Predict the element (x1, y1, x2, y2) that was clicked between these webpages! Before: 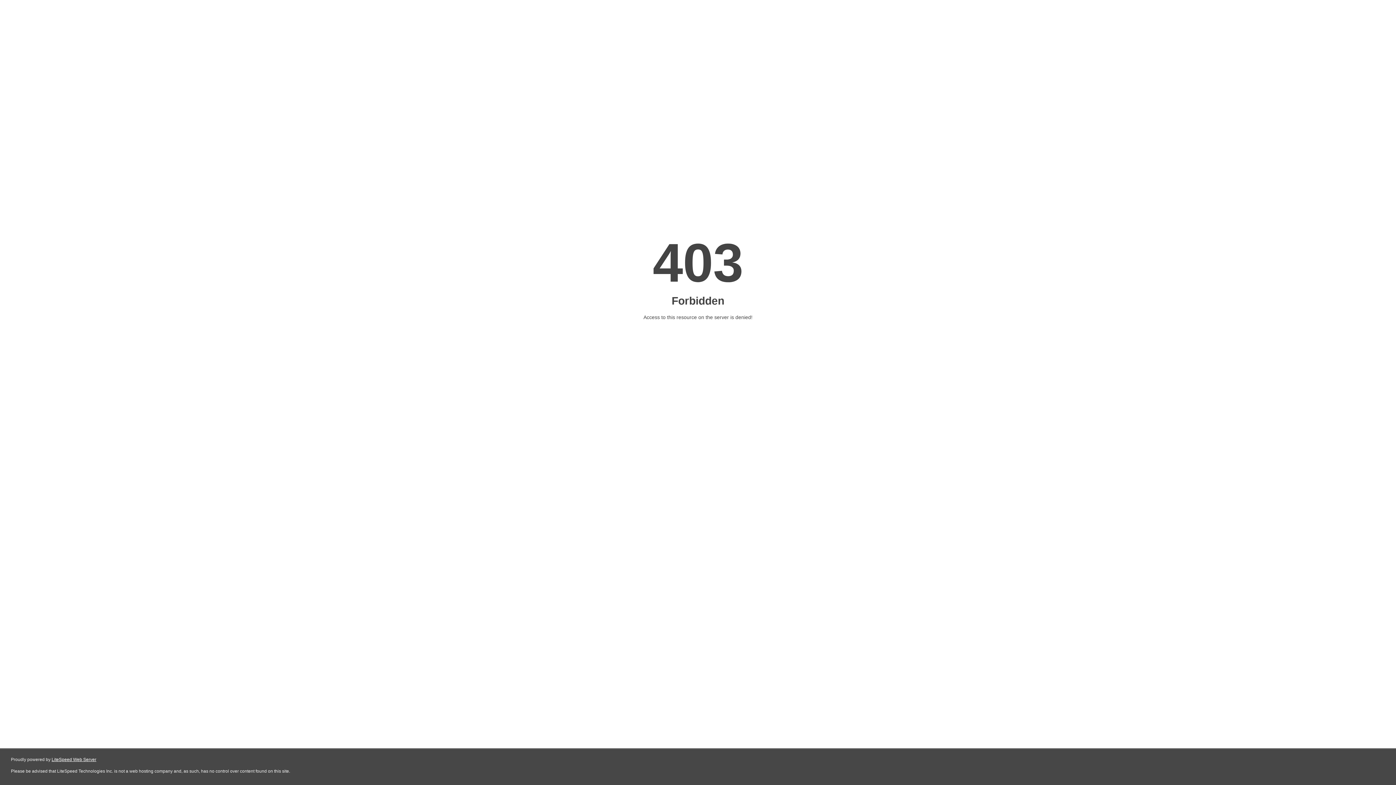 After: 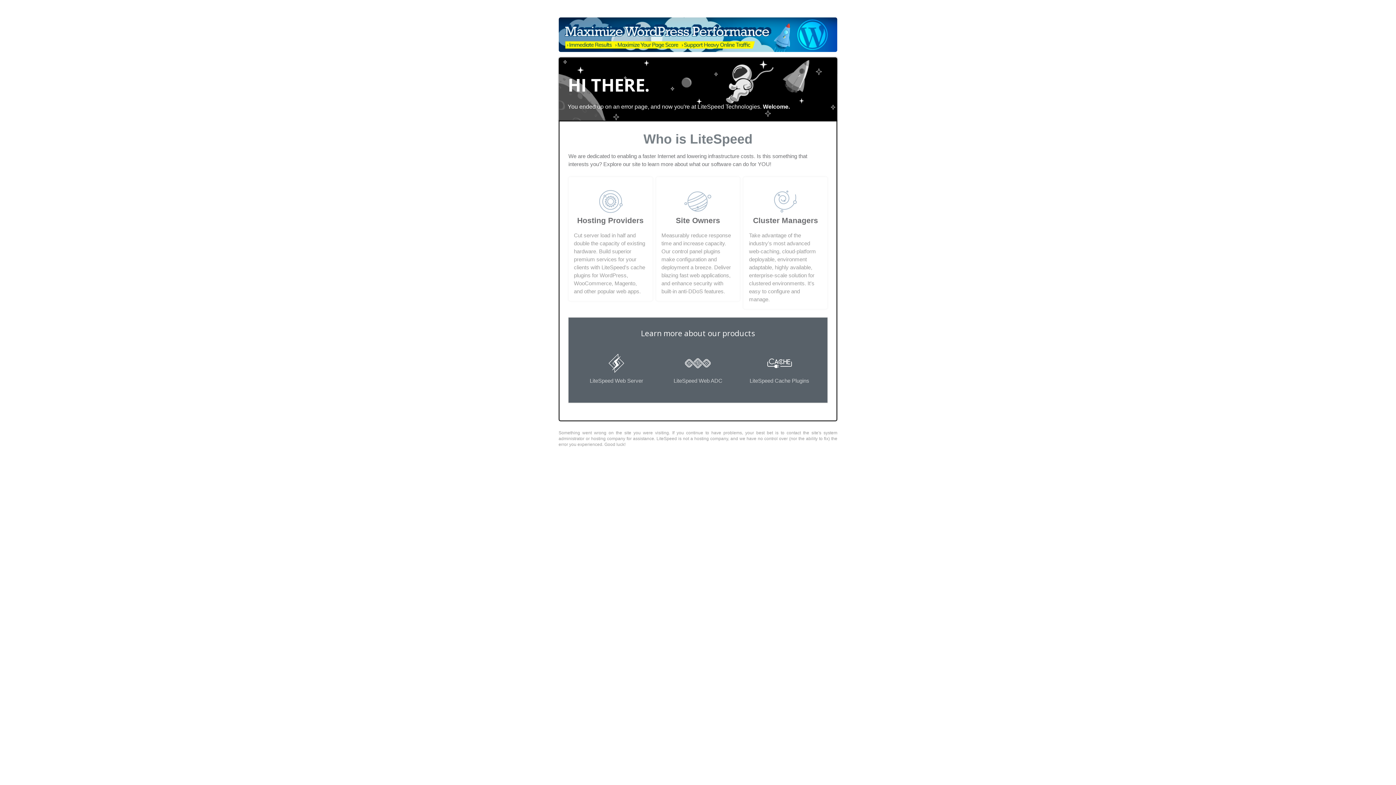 Action: label: LiteSpeed Web Server bbox: (51, 757, 96, 762)